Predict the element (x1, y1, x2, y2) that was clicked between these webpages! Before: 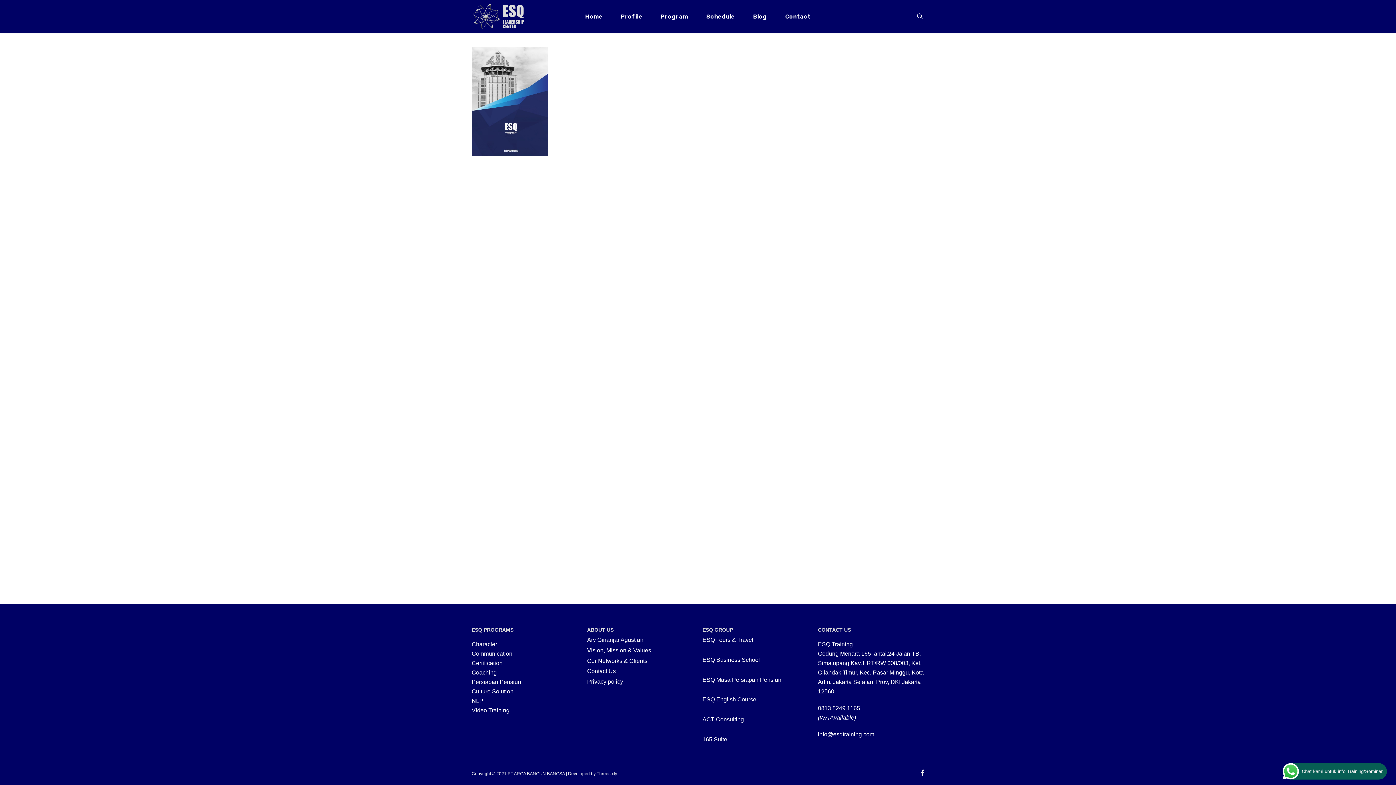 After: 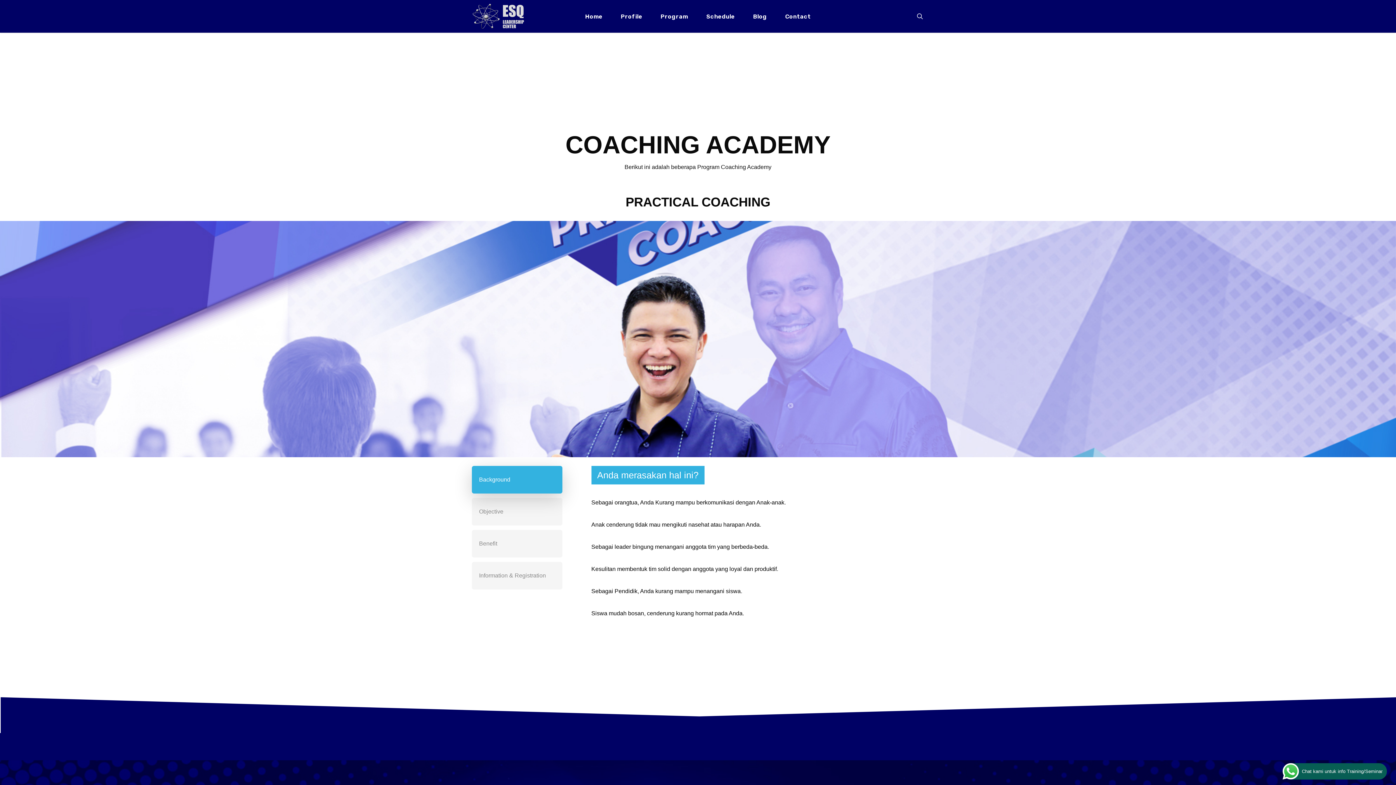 Action: label: Coaching bbox: (471, 669, 496, 676)